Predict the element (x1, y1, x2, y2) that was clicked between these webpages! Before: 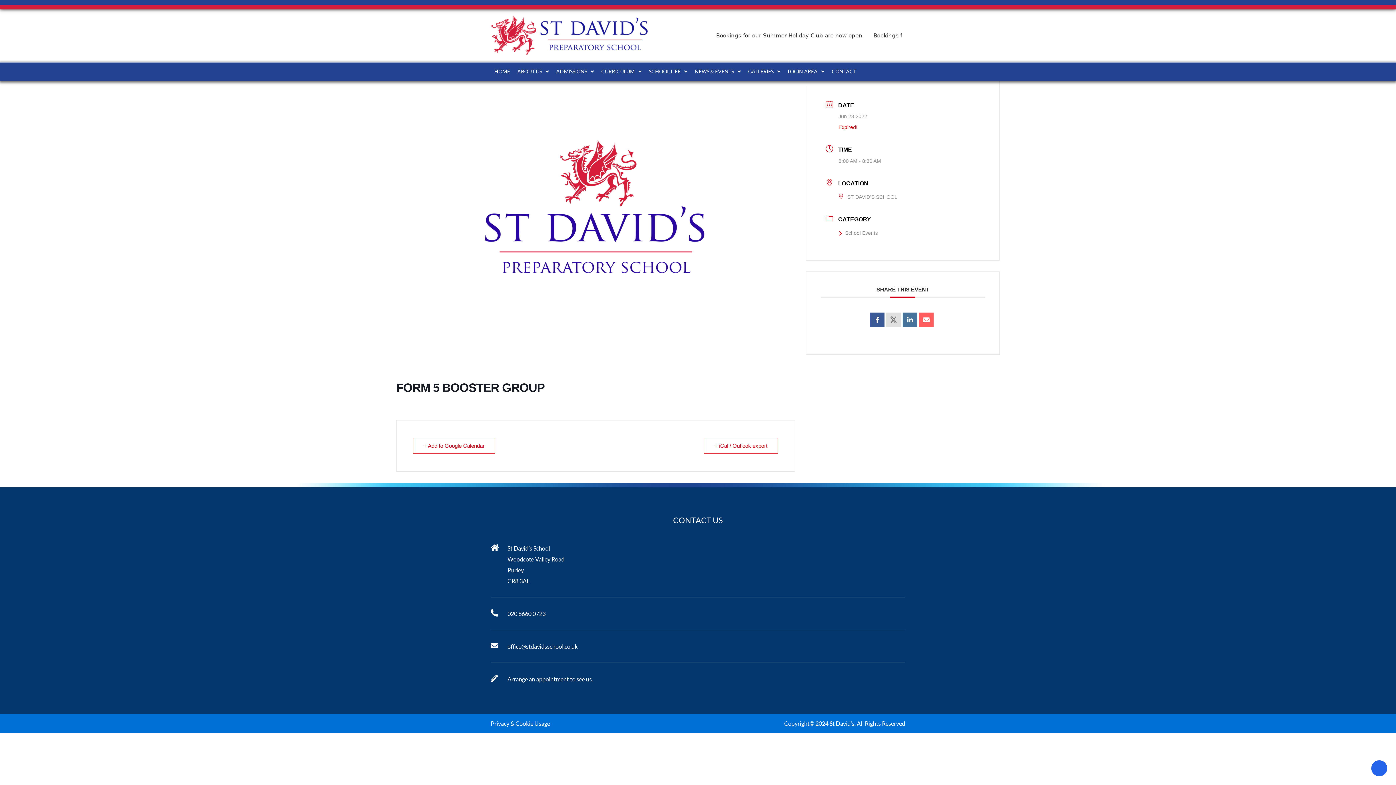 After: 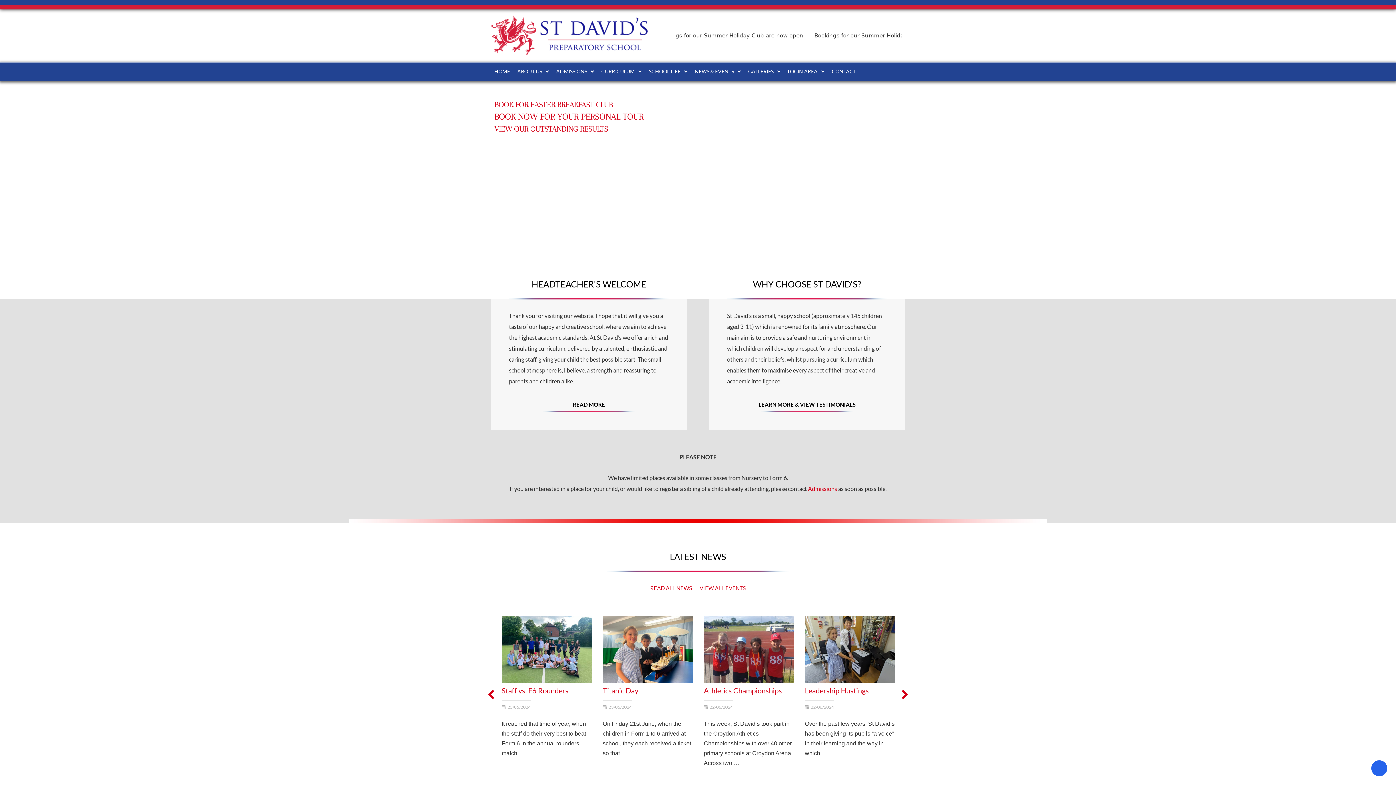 Action: bbox: (483, 14, 661, 56)